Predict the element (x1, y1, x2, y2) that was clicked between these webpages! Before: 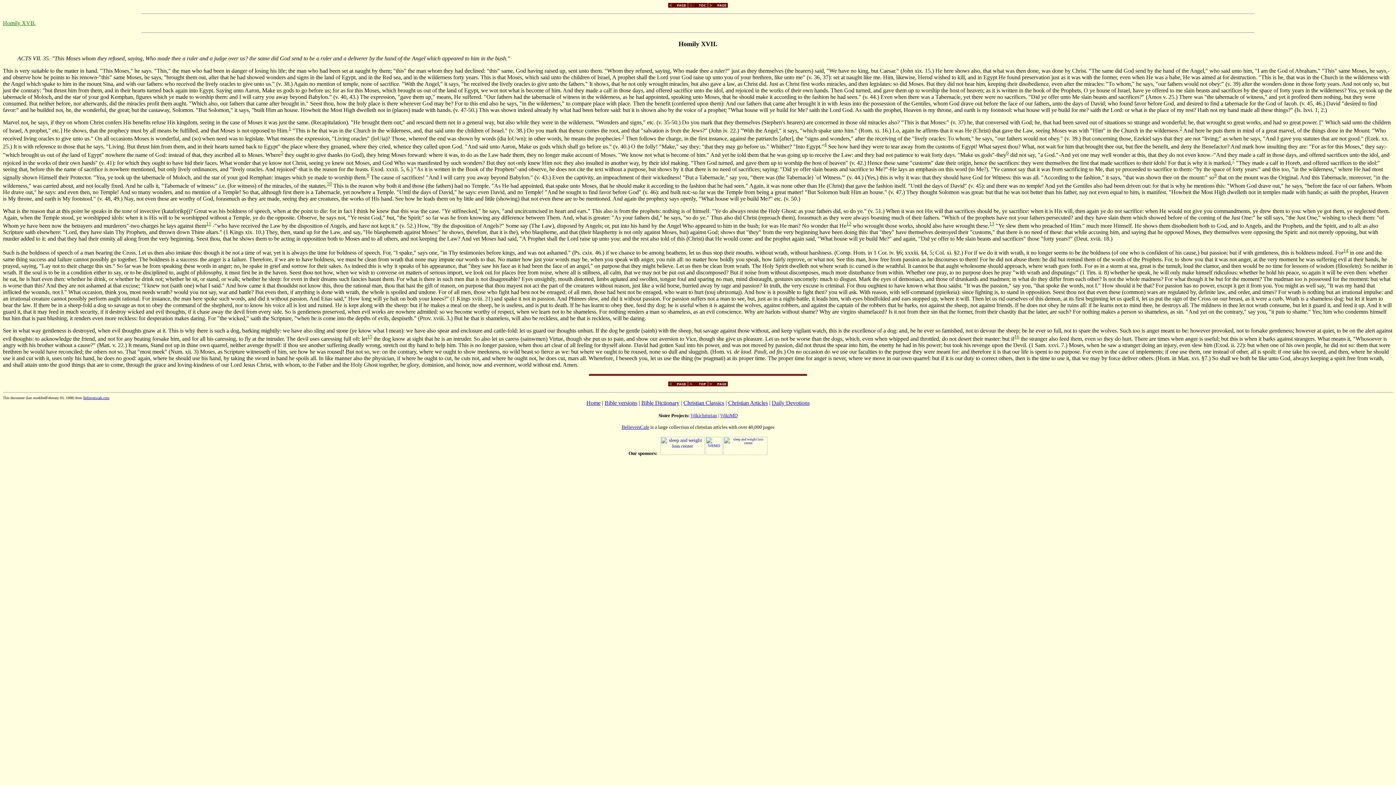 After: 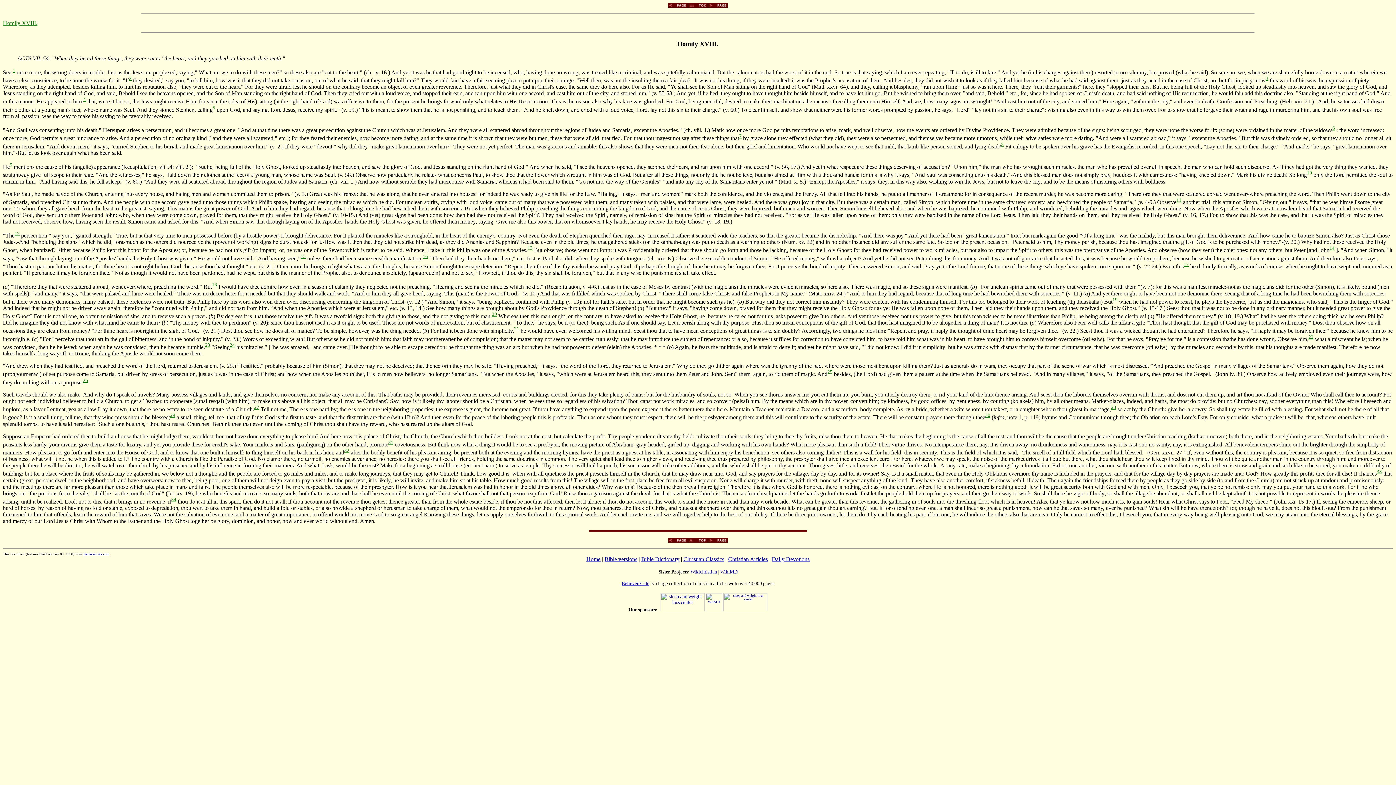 Action: bbox: (708, 381, 728, 387)